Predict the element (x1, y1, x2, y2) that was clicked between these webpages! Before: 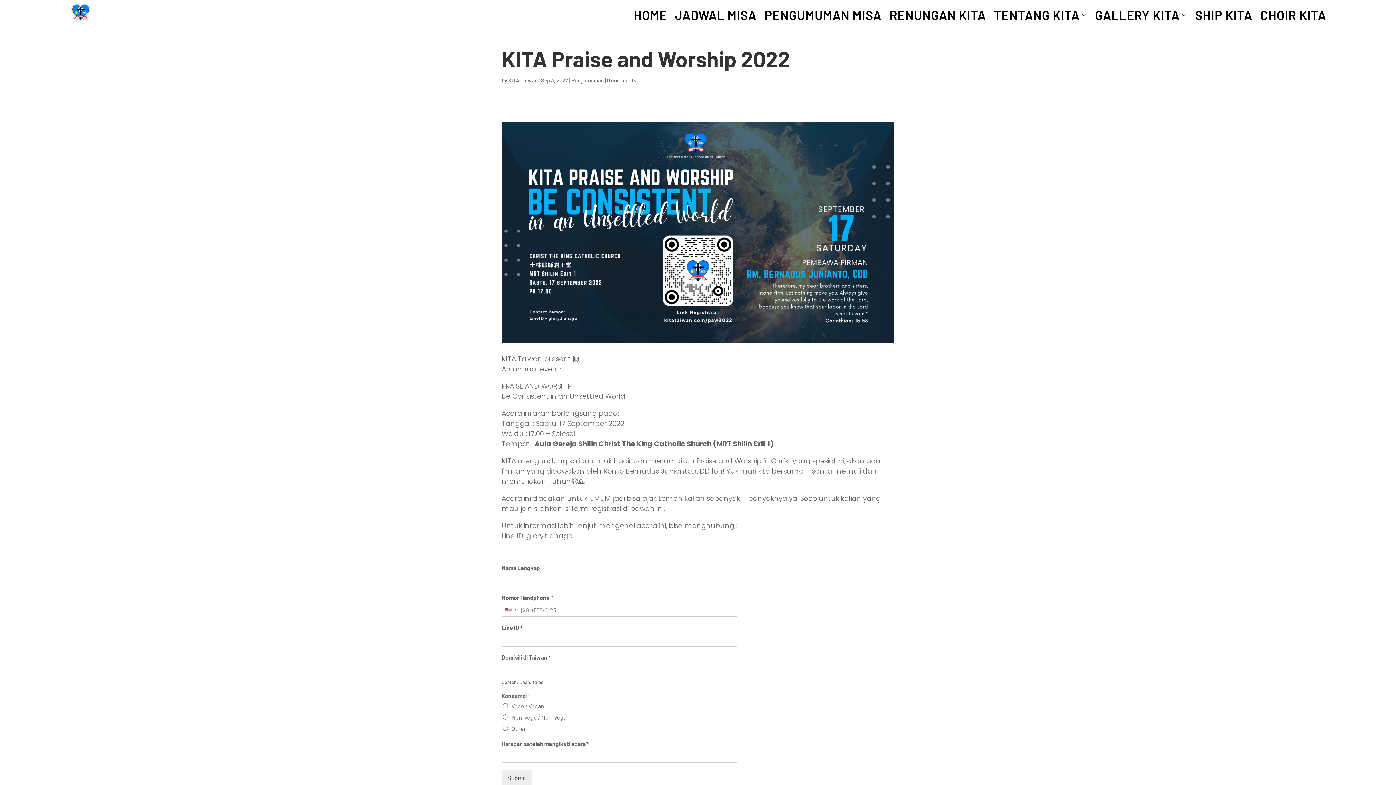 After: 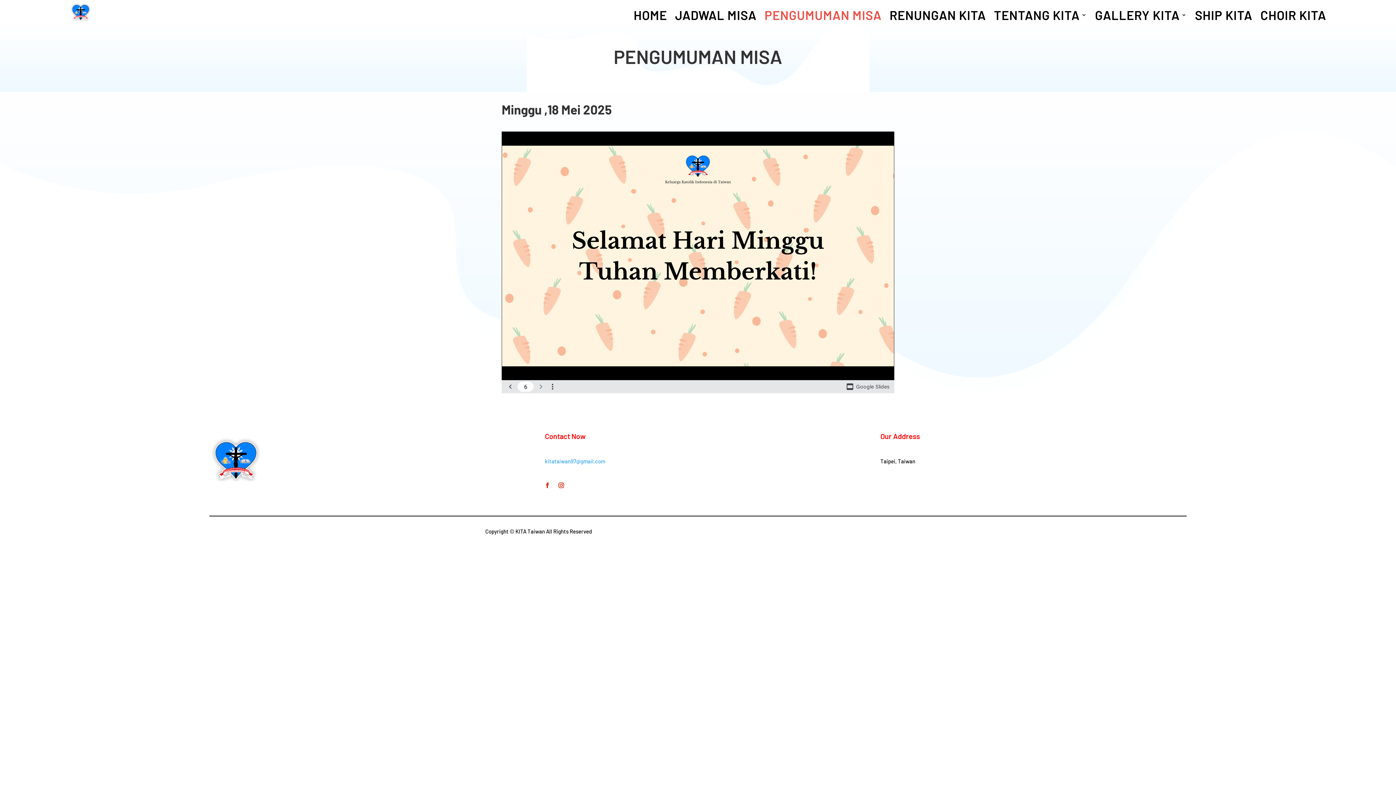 Action: bbox: (764, 7, 881, 25) label: PENGUMUMAN MISA